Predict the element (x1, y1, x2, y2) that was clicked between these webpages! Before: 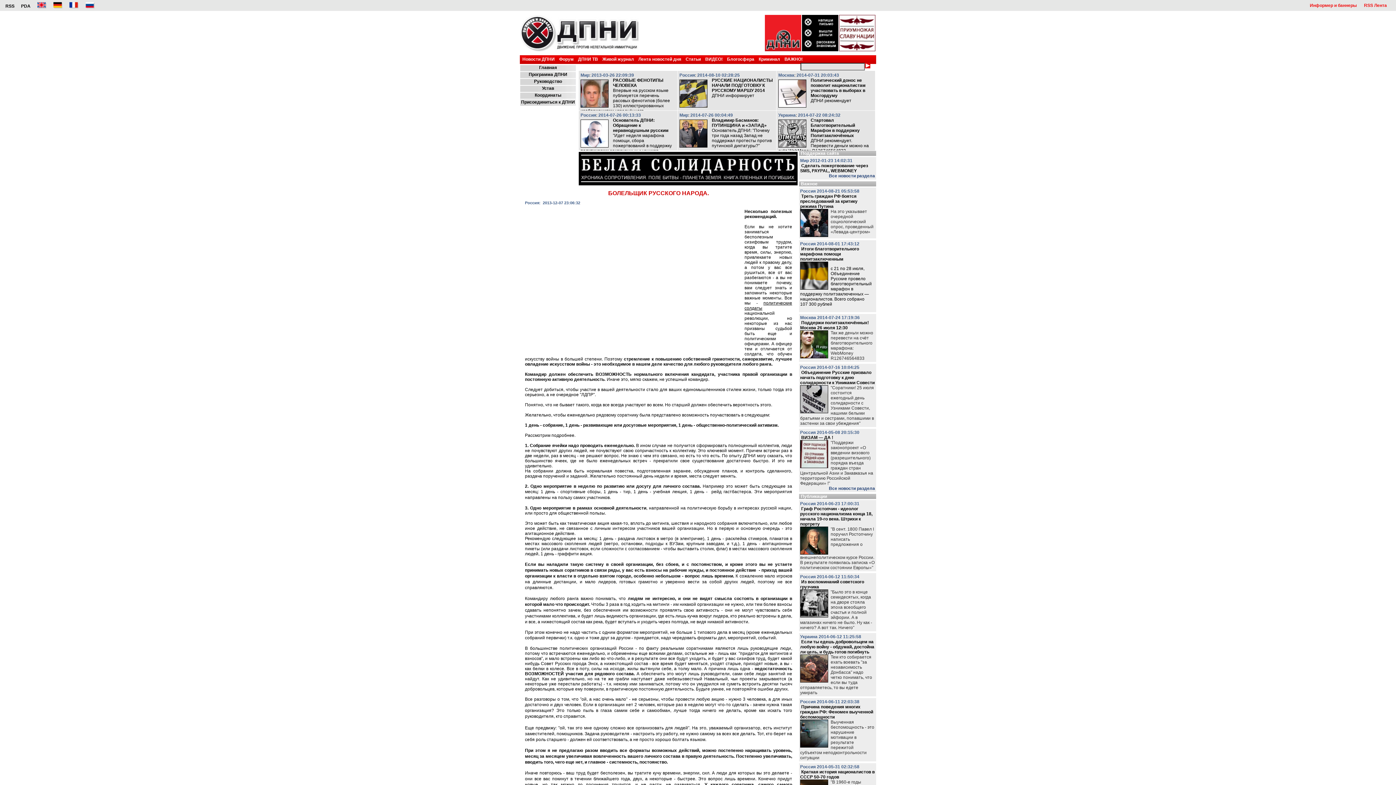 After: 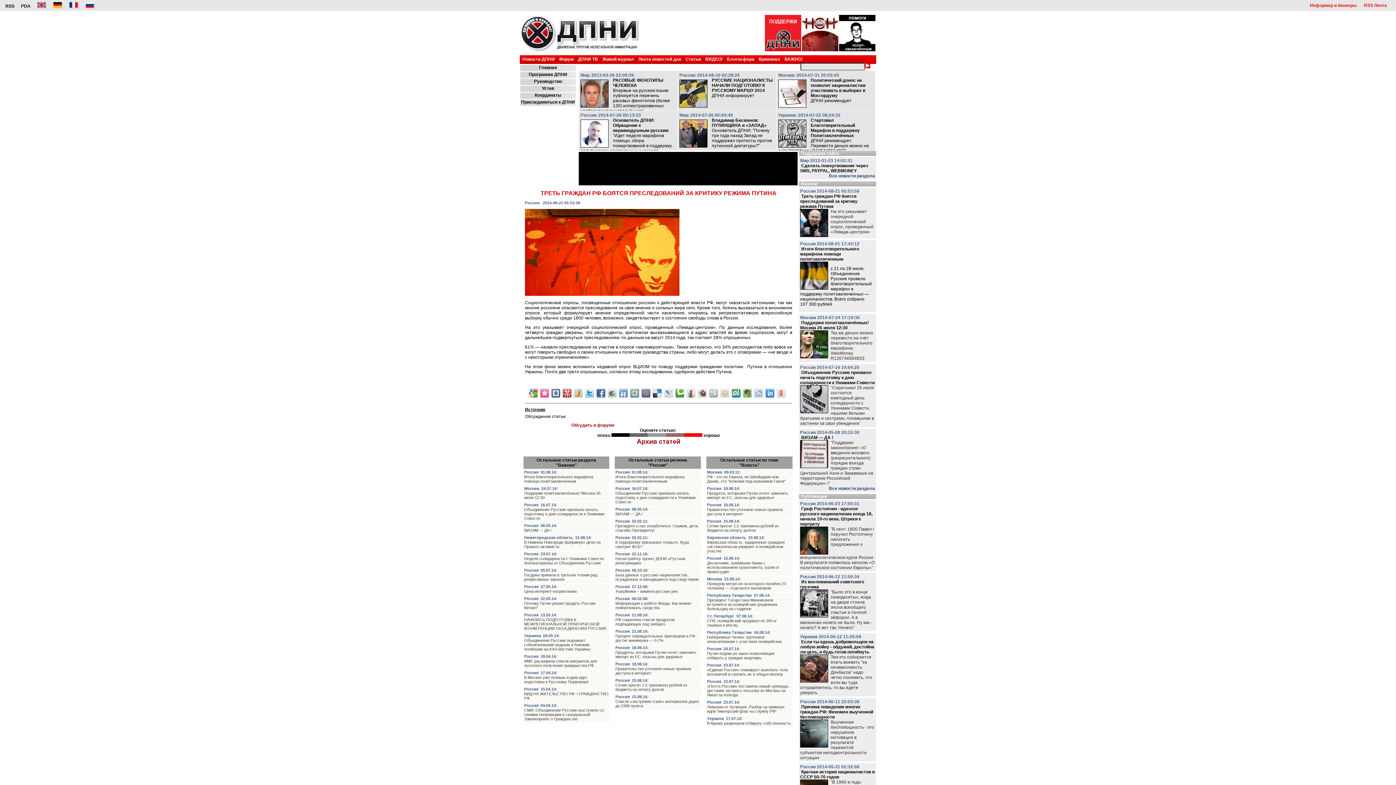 Action: bbox: (800, 193, 857, 210) label: Треть граждан РФ боятся преследований за критику режима Путина